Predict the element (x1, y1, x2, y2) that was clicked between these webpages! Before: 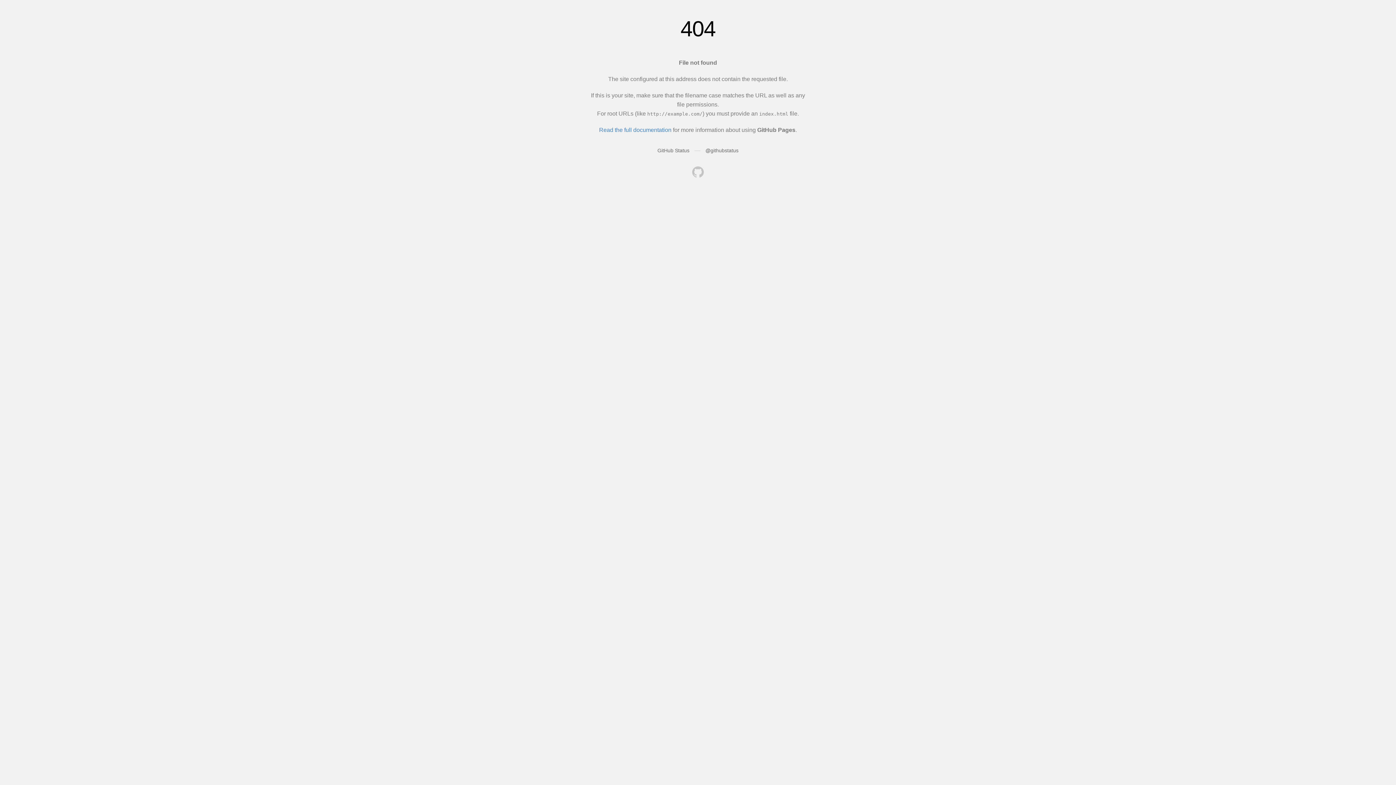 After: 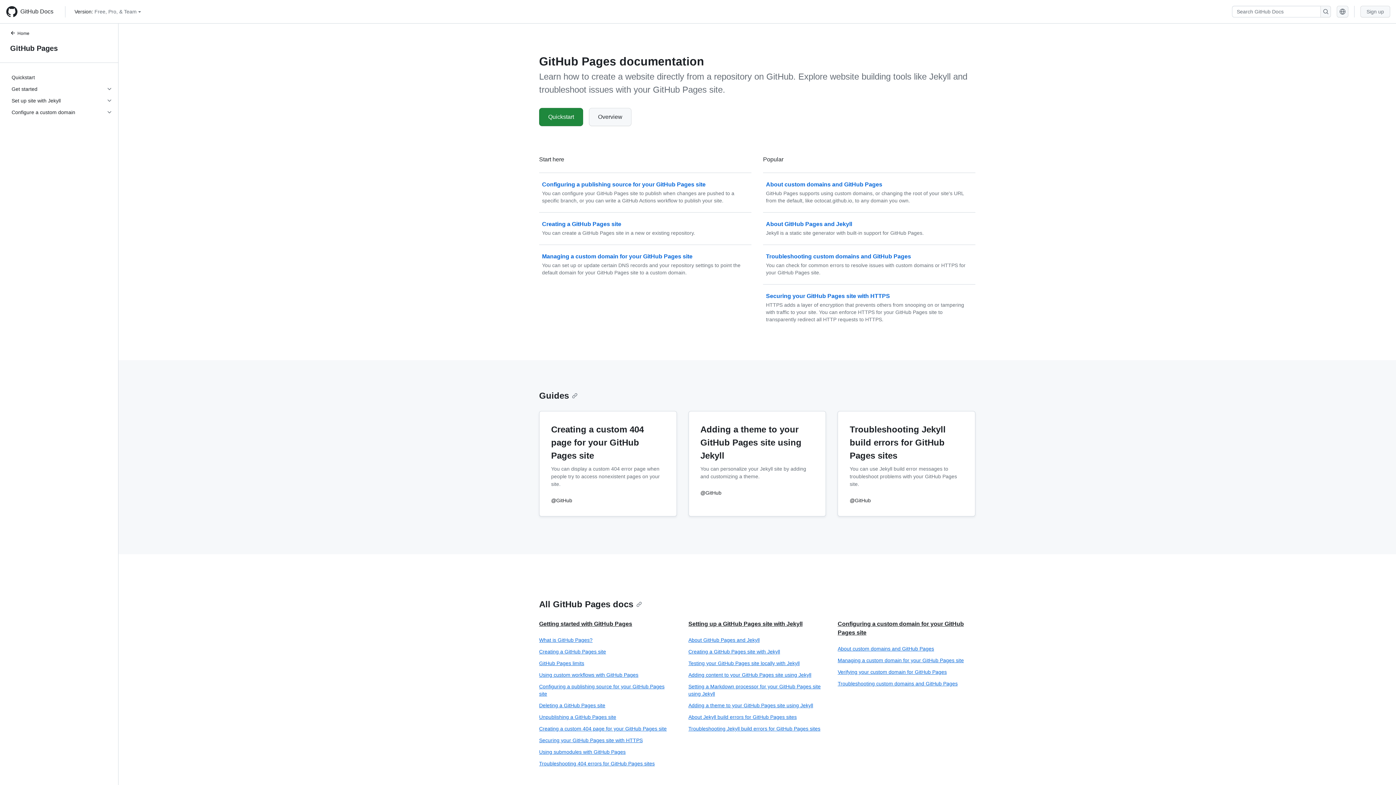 Action: label: Read the full documentation bbox: (599, 126, 671, 133)